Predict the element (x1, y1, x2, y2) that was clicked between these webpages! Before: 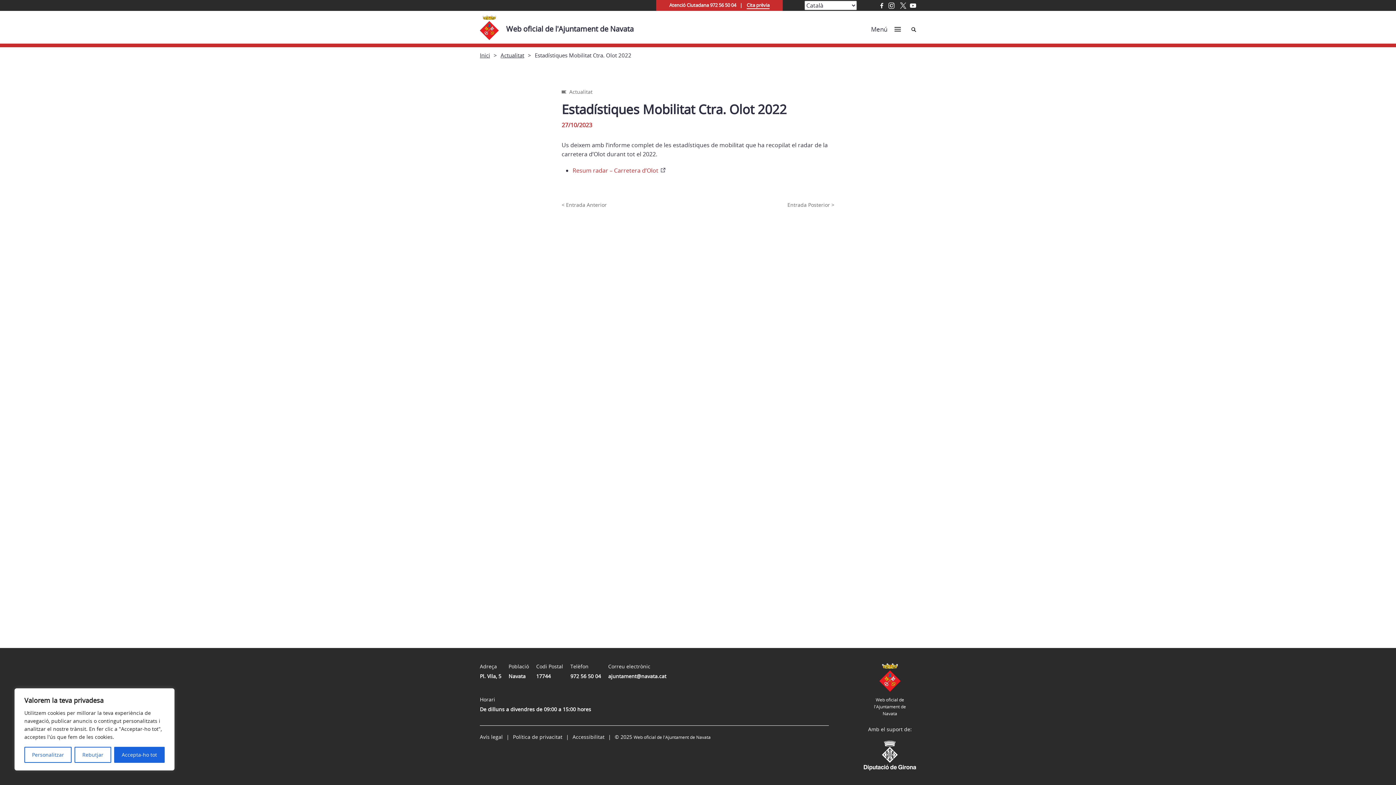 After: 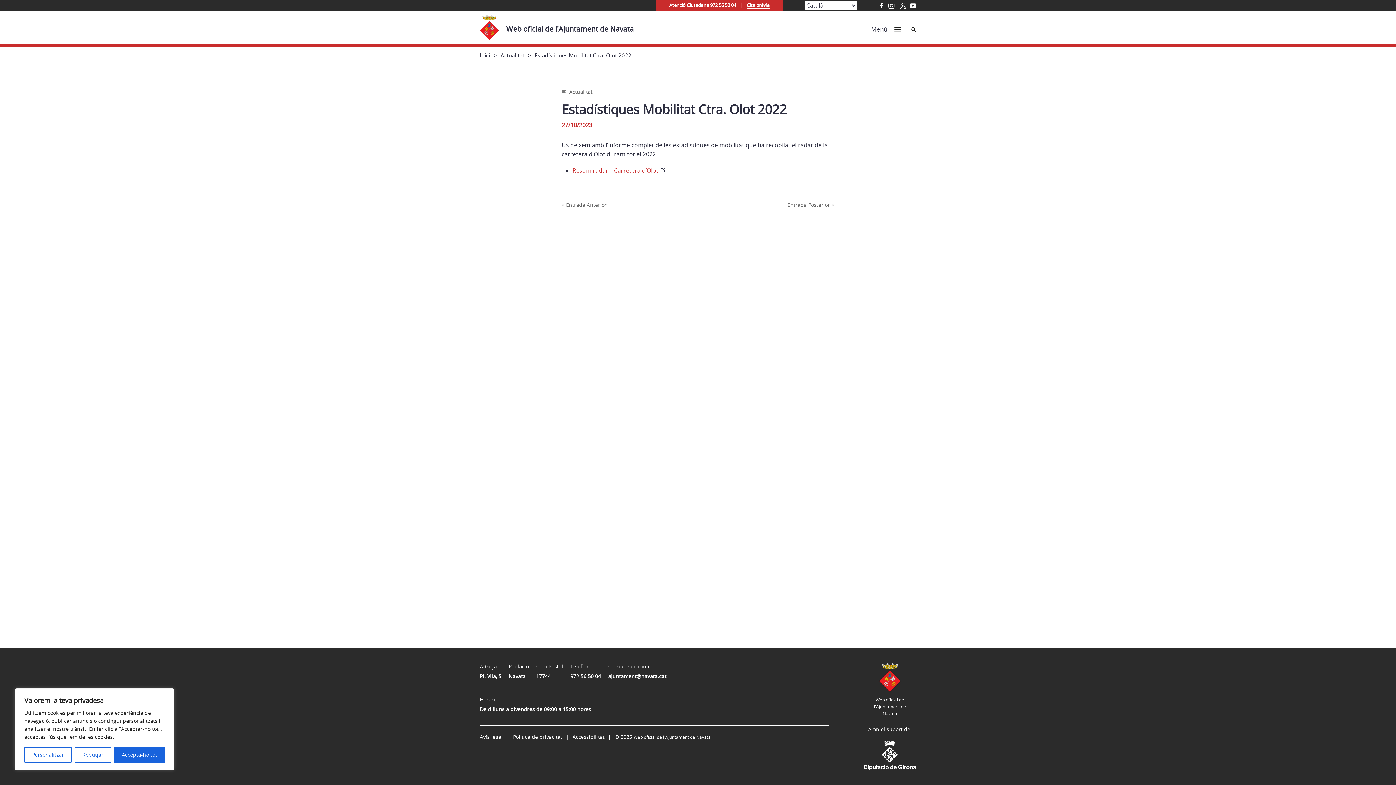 Action: label: 972 56 50 04 bbox: (570, 673, 601, 680)